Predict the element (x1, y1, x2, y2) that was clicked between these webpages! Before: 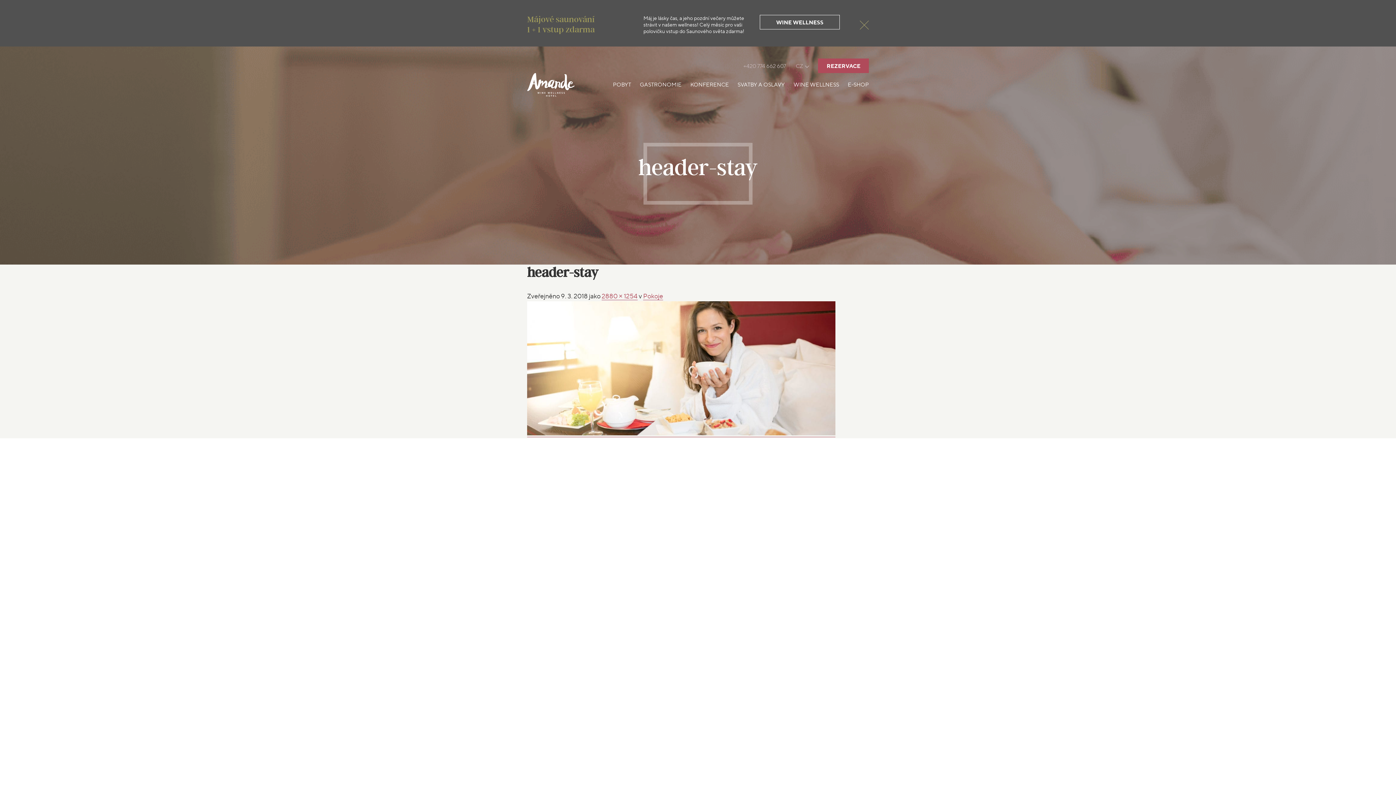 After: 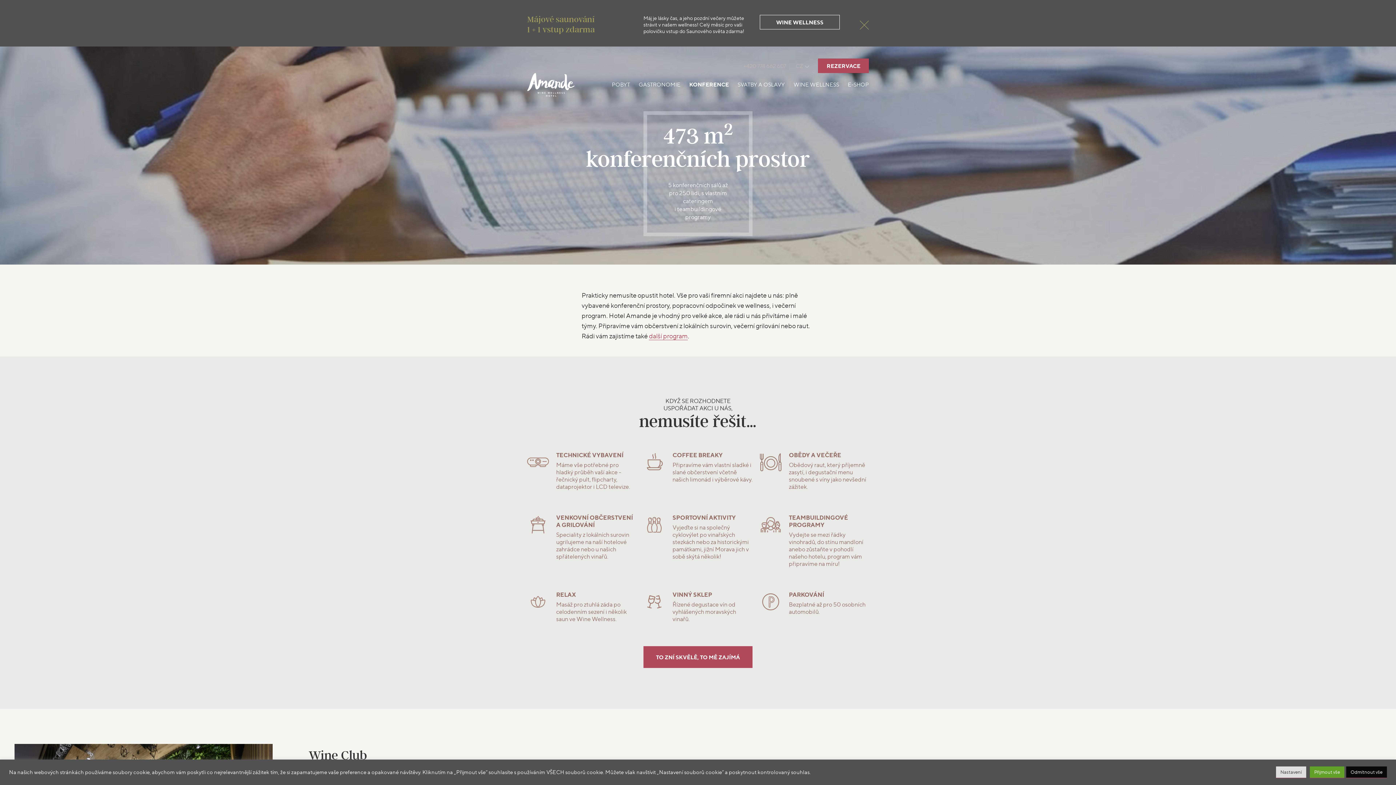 Action: label: KONFERENCE bbox: (686, 77, 733, 92)